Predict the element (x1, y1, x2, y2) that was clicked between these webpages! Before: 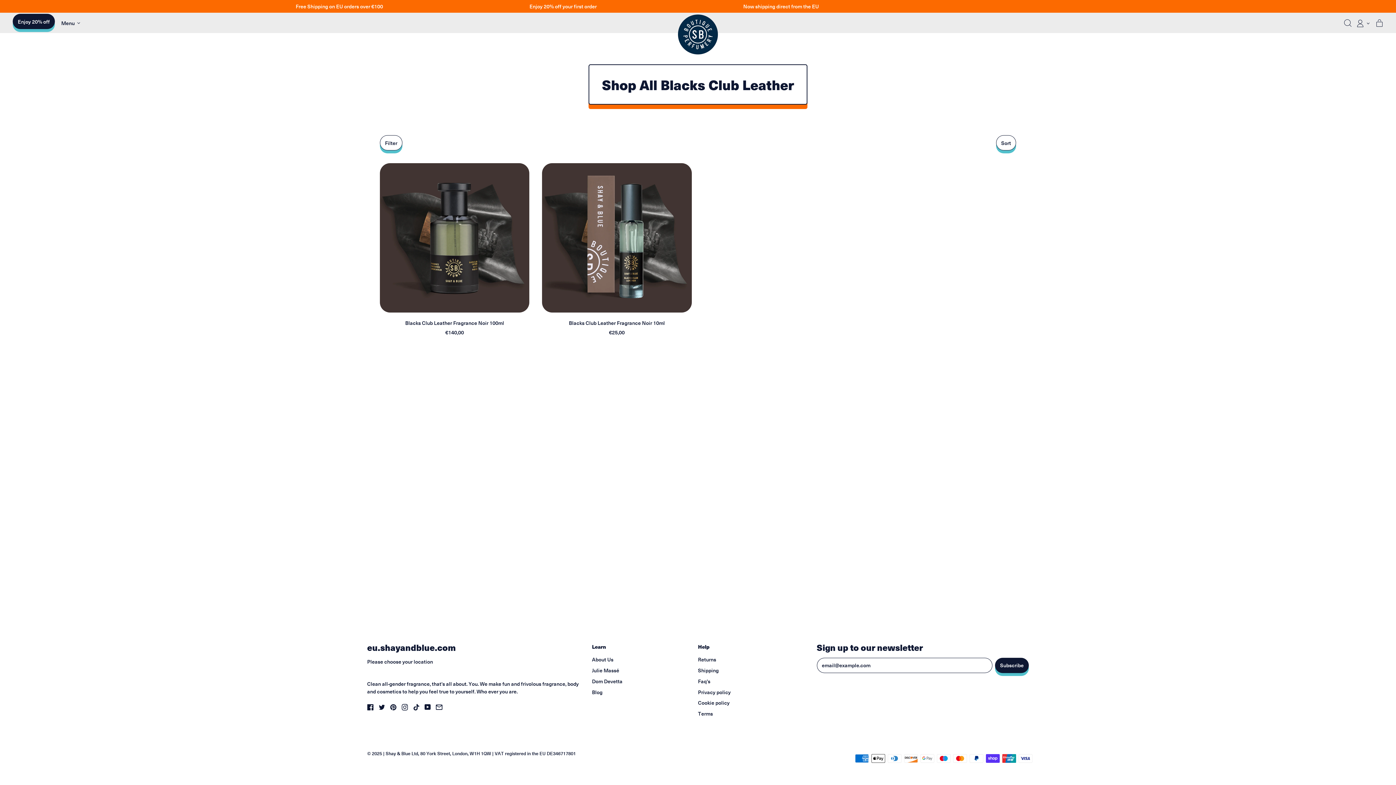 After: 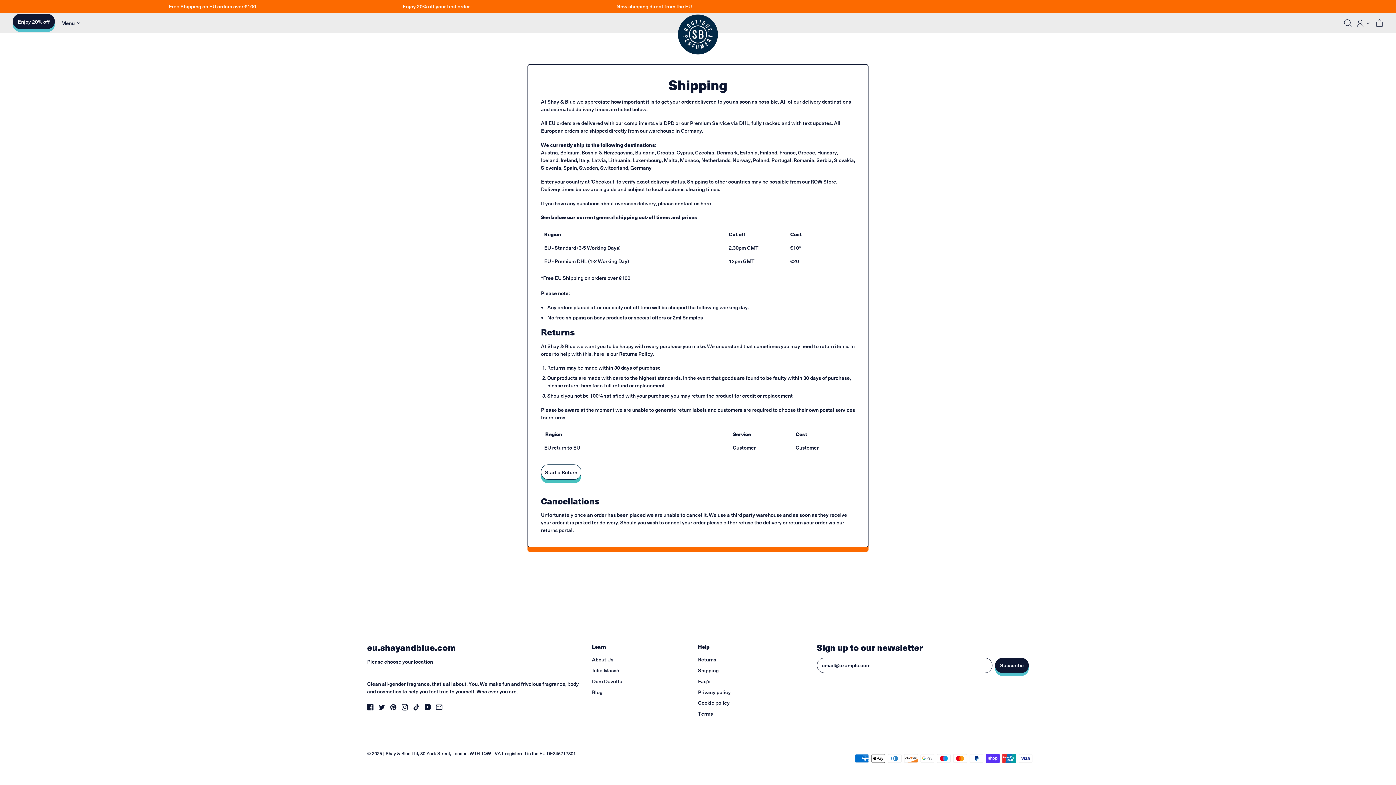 Action: bbox: (698, 666, 718, 674) label: Shipping